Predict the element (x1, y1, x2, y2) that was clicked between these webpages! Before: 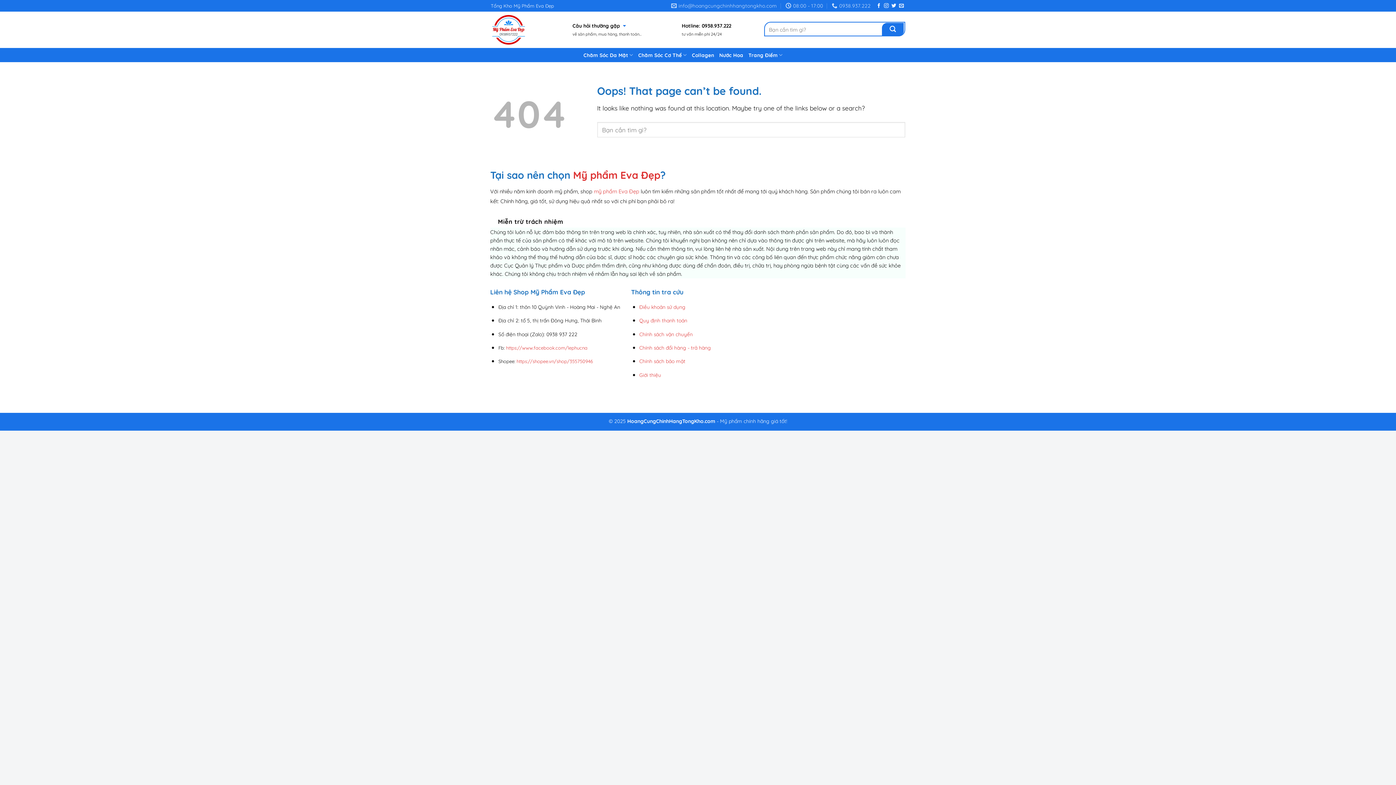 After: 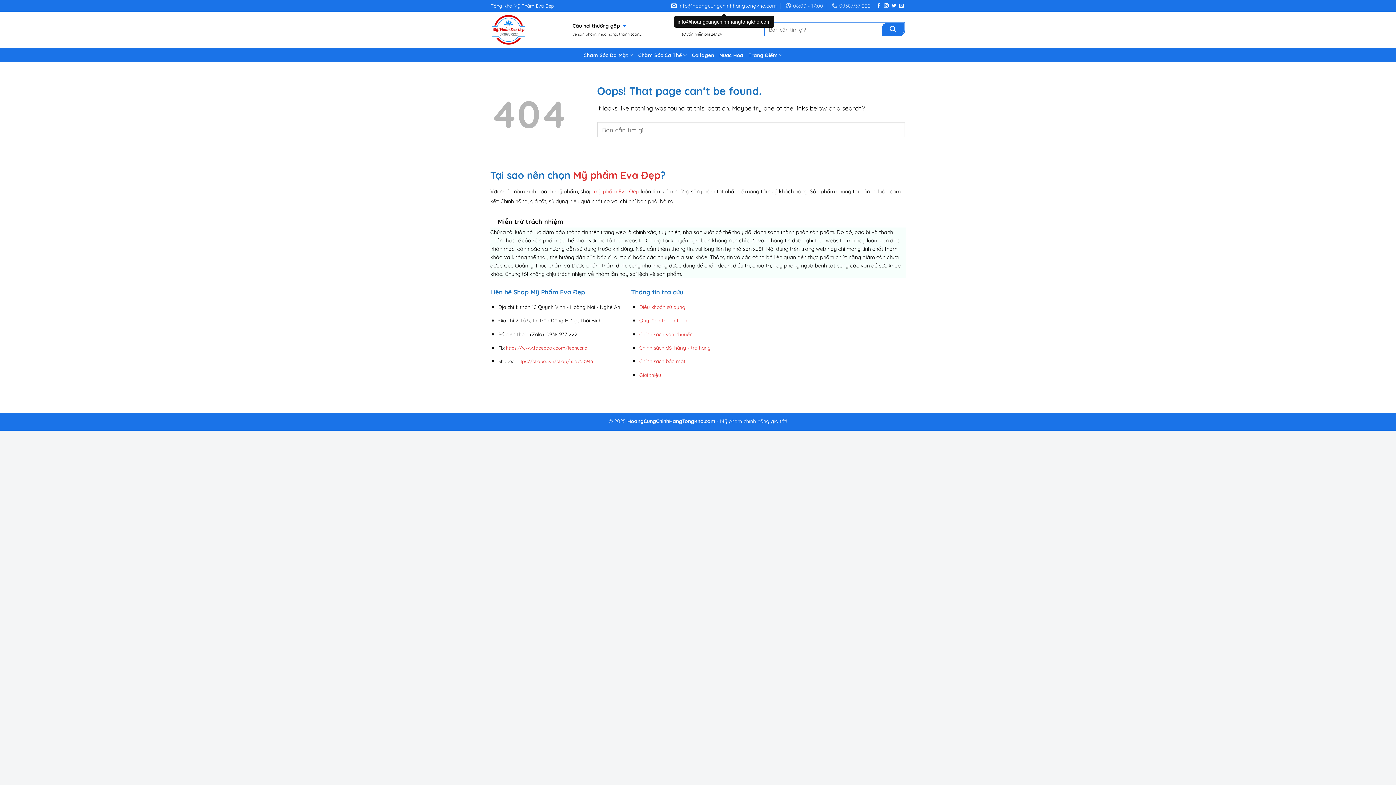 Action: bbox: (671, 0, 777, 11) label: info@hoangcungchinhhangtongkho.com